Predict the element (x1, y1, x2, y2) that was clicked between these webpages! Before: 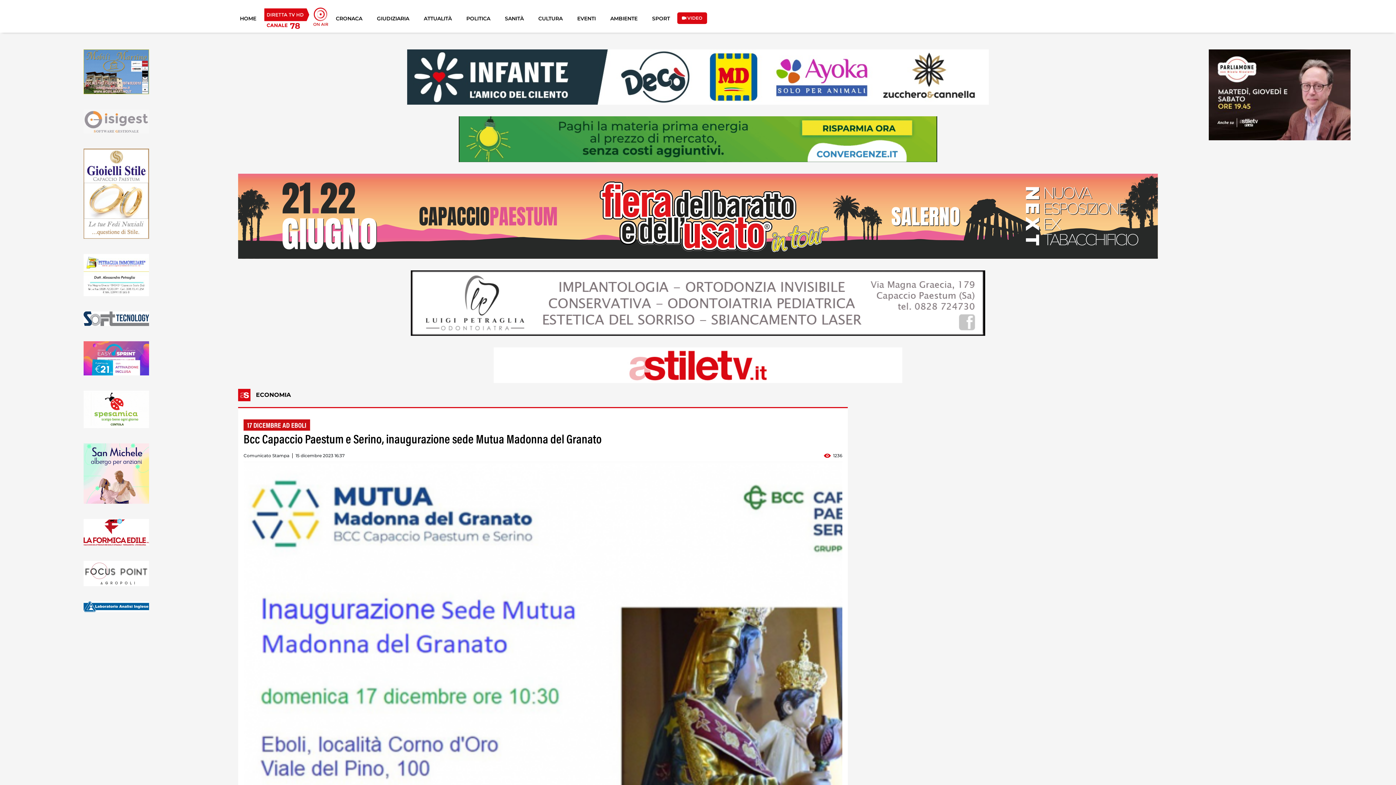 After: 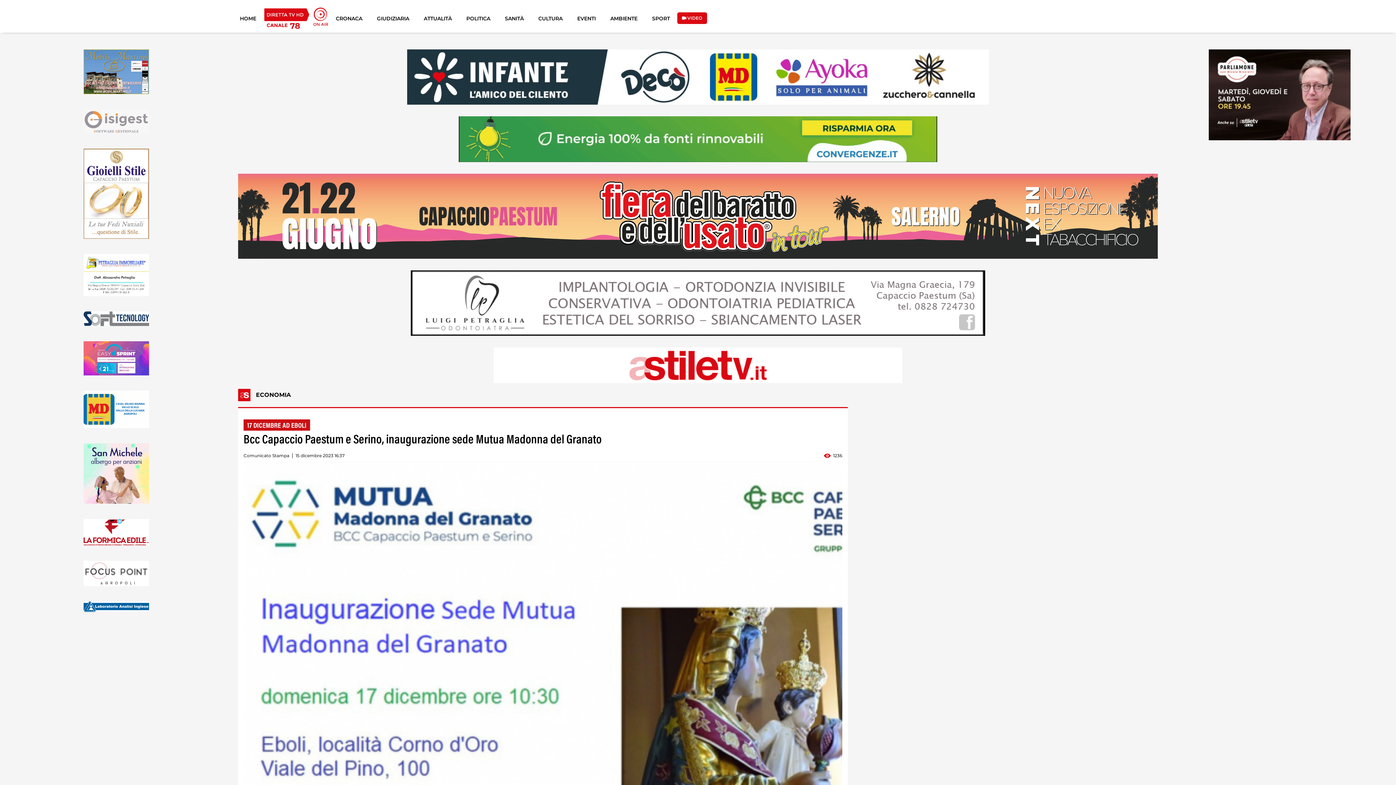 Action: bbox: (83, 530, 149, 537)